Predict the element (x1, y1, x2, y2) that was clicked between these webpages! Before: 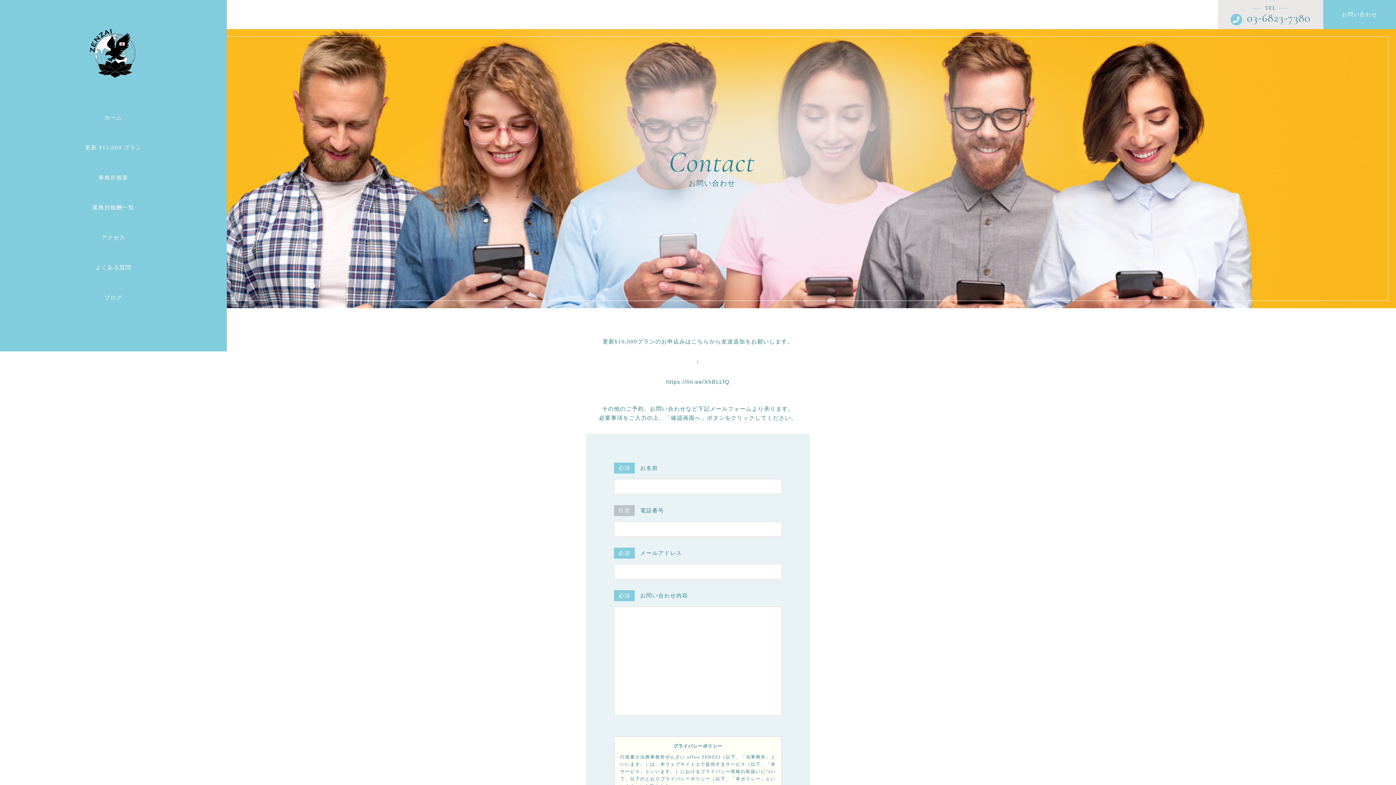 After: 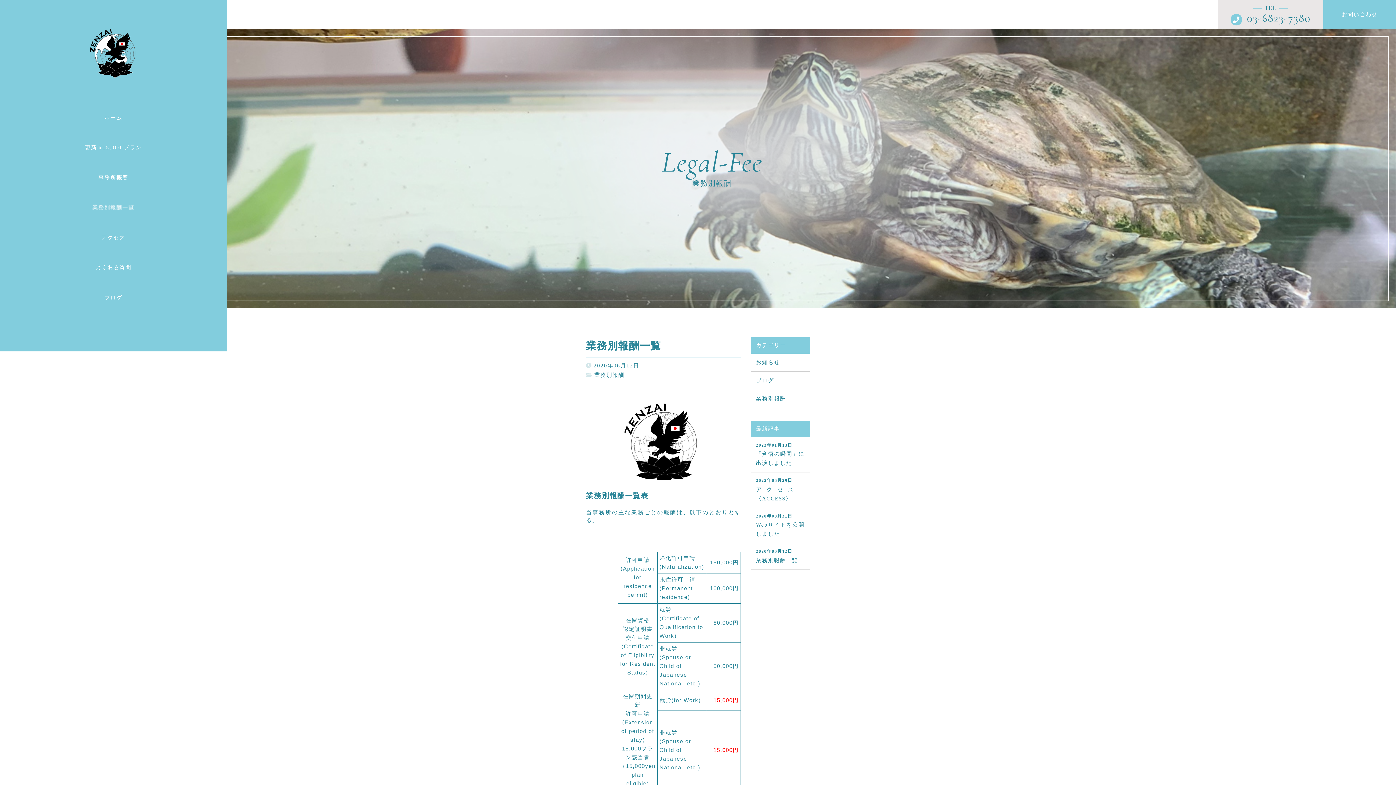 Action: label: 業務別報酬一覧 bbox: (92, 203, 134, 219)